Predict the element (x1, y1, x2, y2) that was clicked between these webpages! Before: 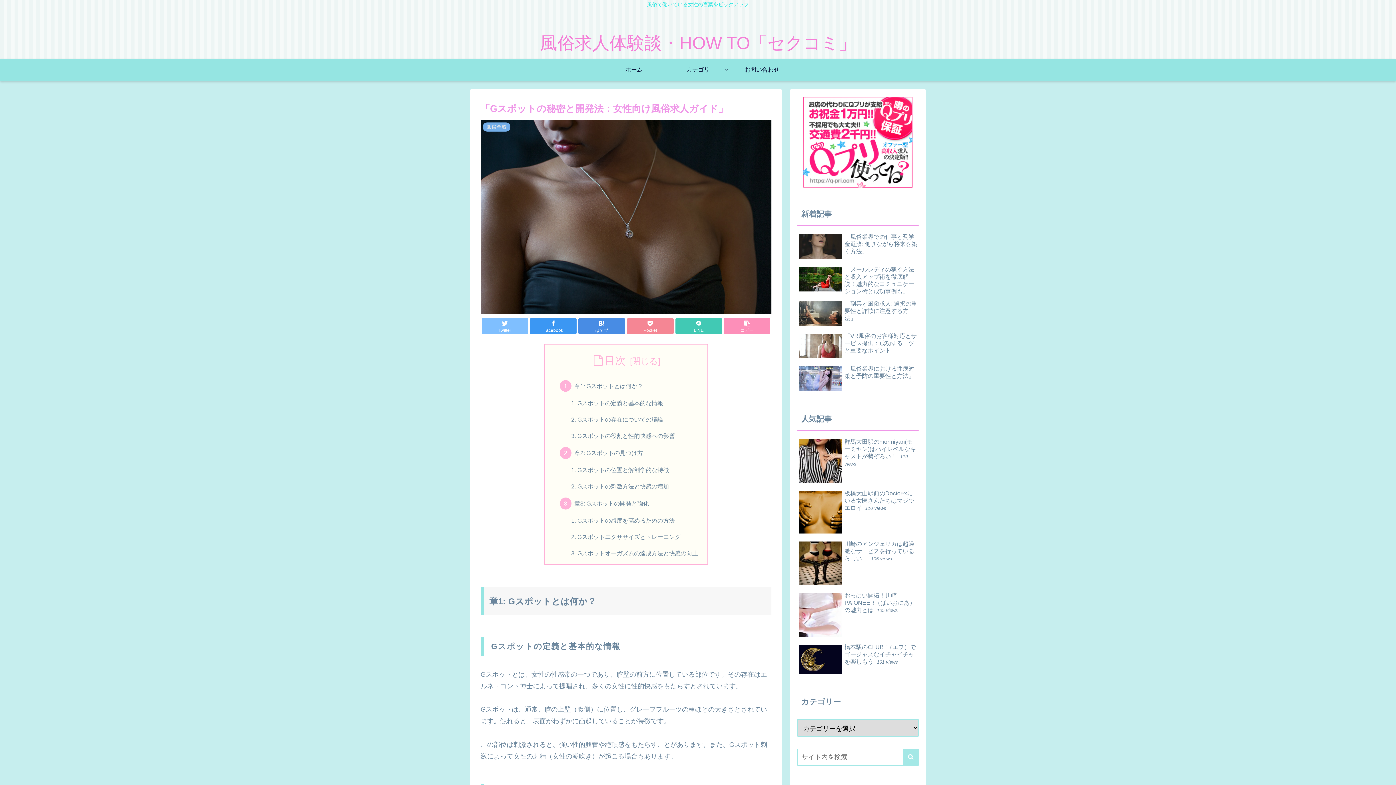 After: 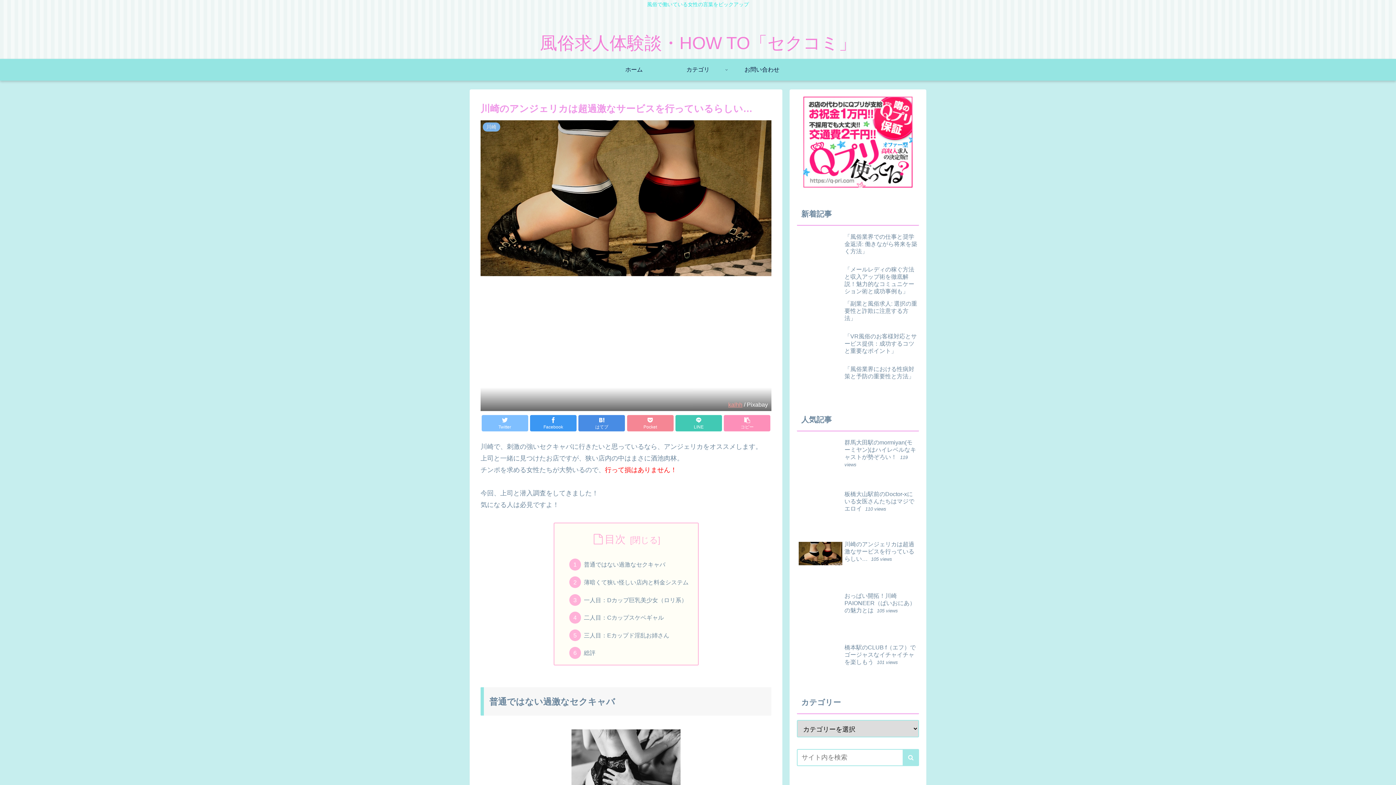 Action: label: 川崎のアンジェリカは超過激なサービスを行っているらしい… 105 views bbox: (797, 538, 919, 589)